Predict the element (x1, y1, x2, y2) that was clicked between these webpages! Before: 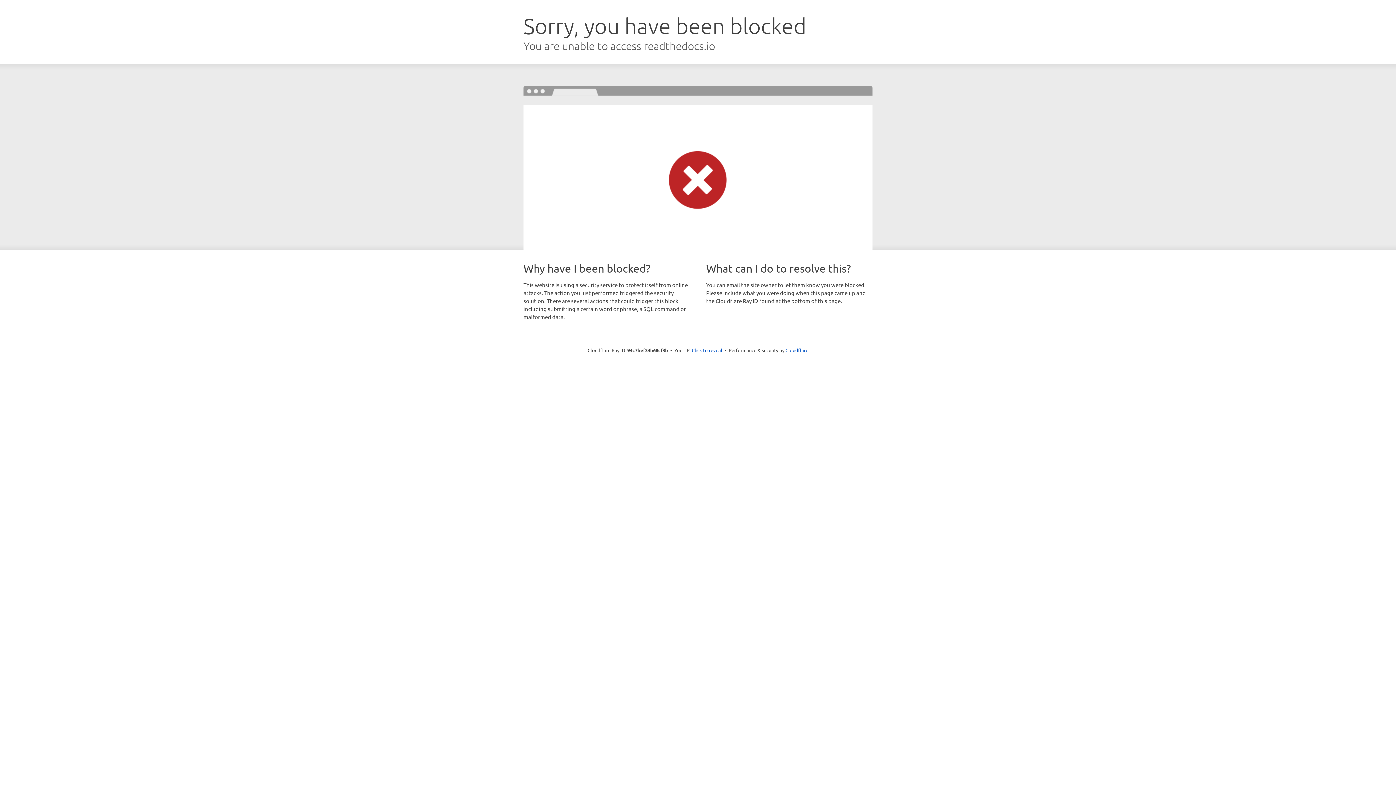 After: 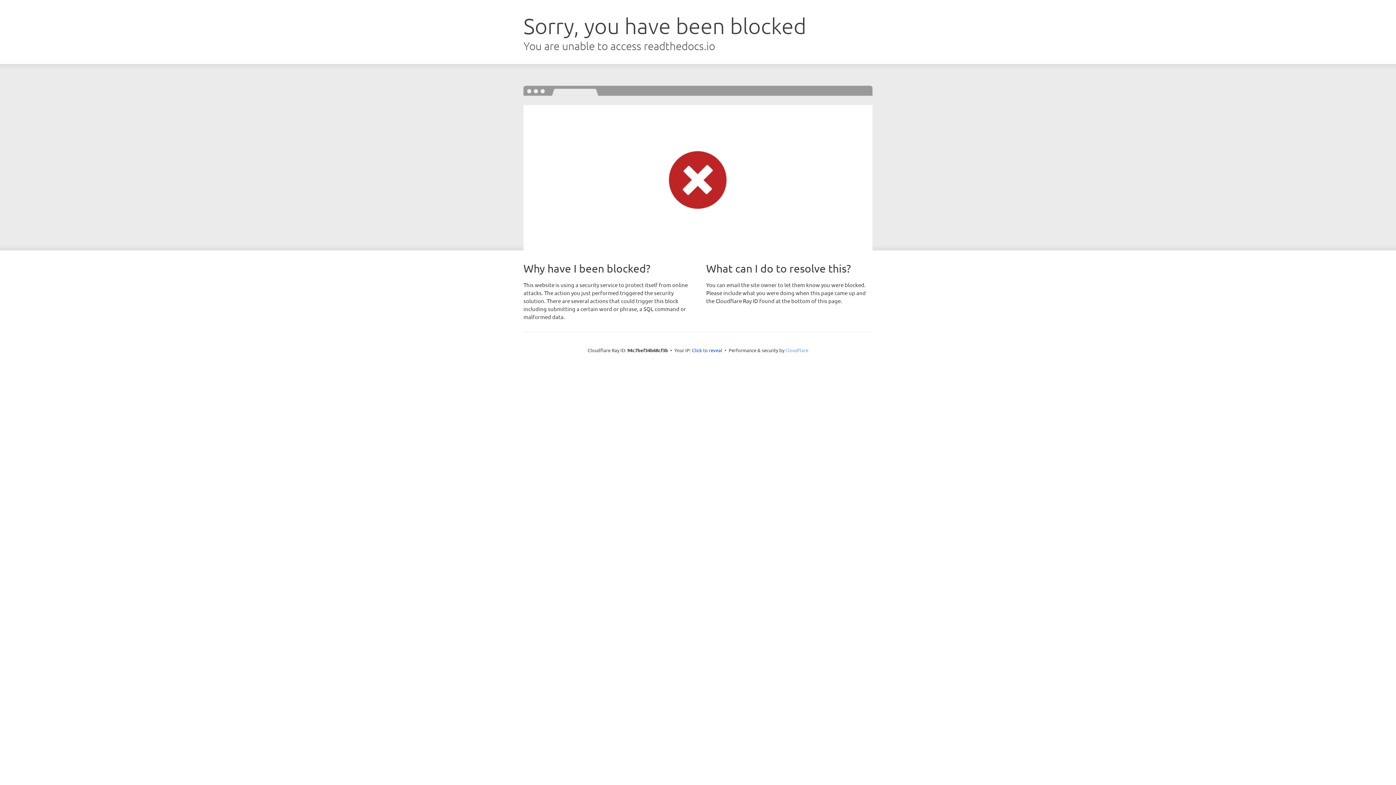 Action: label: Cloudflare bbox: (785, 347, 808, 353)